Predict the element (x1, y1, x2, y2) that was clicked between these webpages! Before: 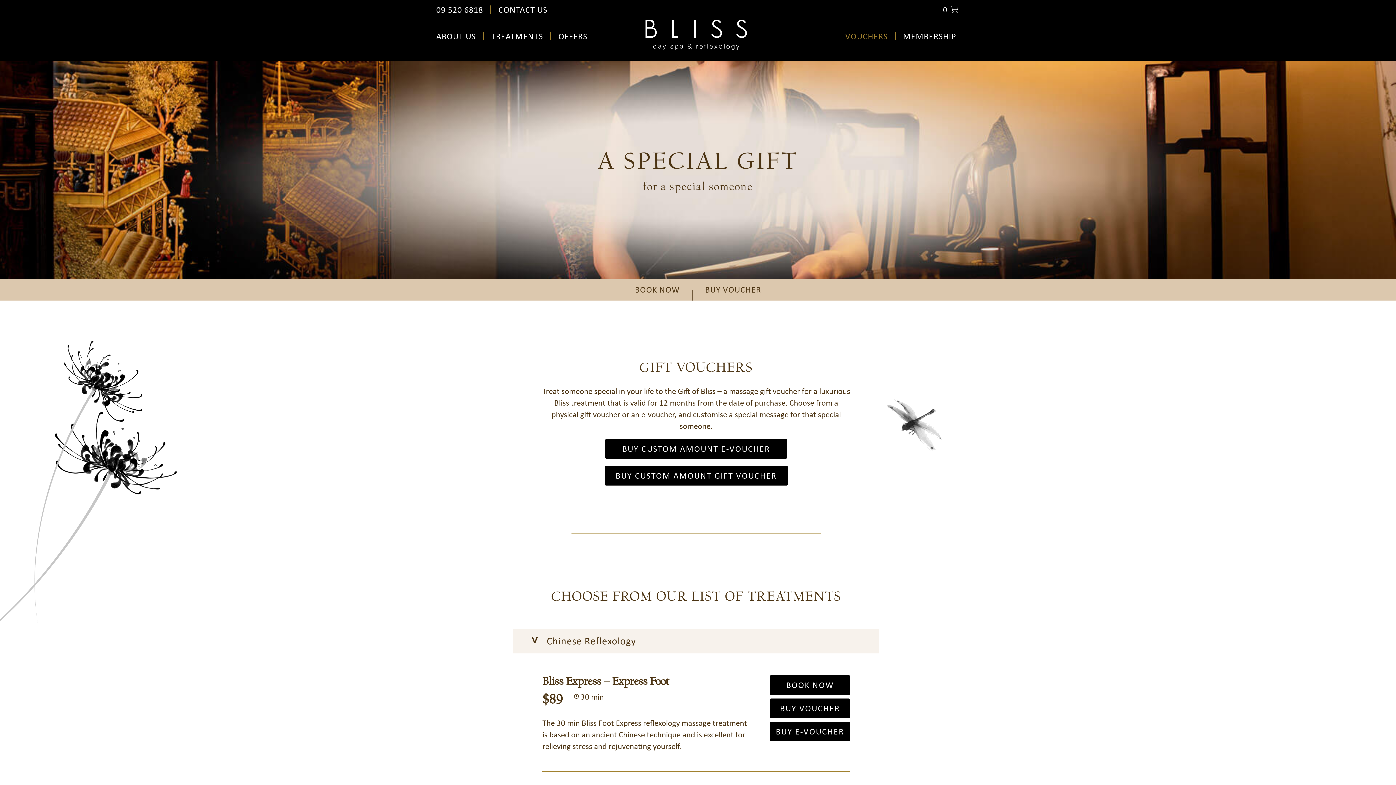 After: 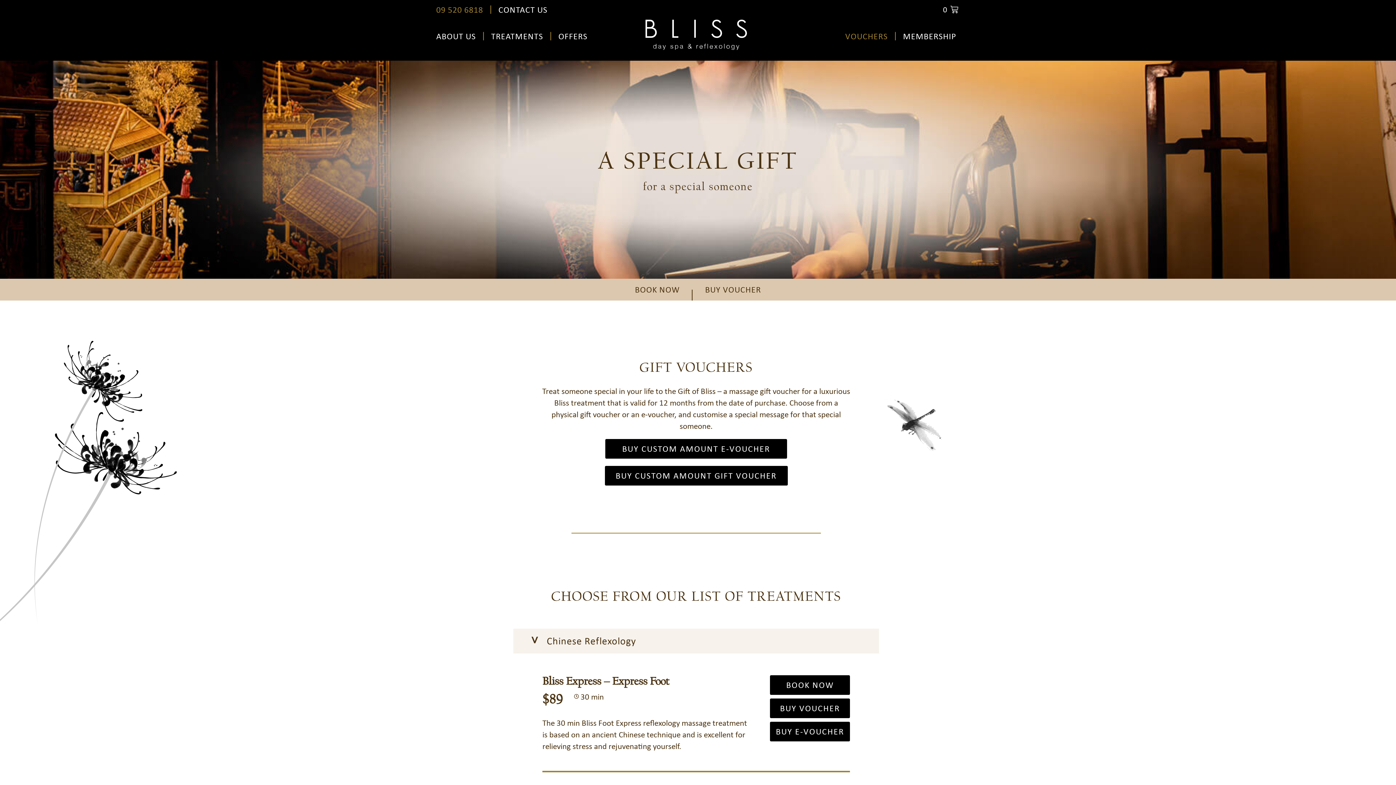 Action: bbox: (429, 5, 491, 13) label: 09 520 6818